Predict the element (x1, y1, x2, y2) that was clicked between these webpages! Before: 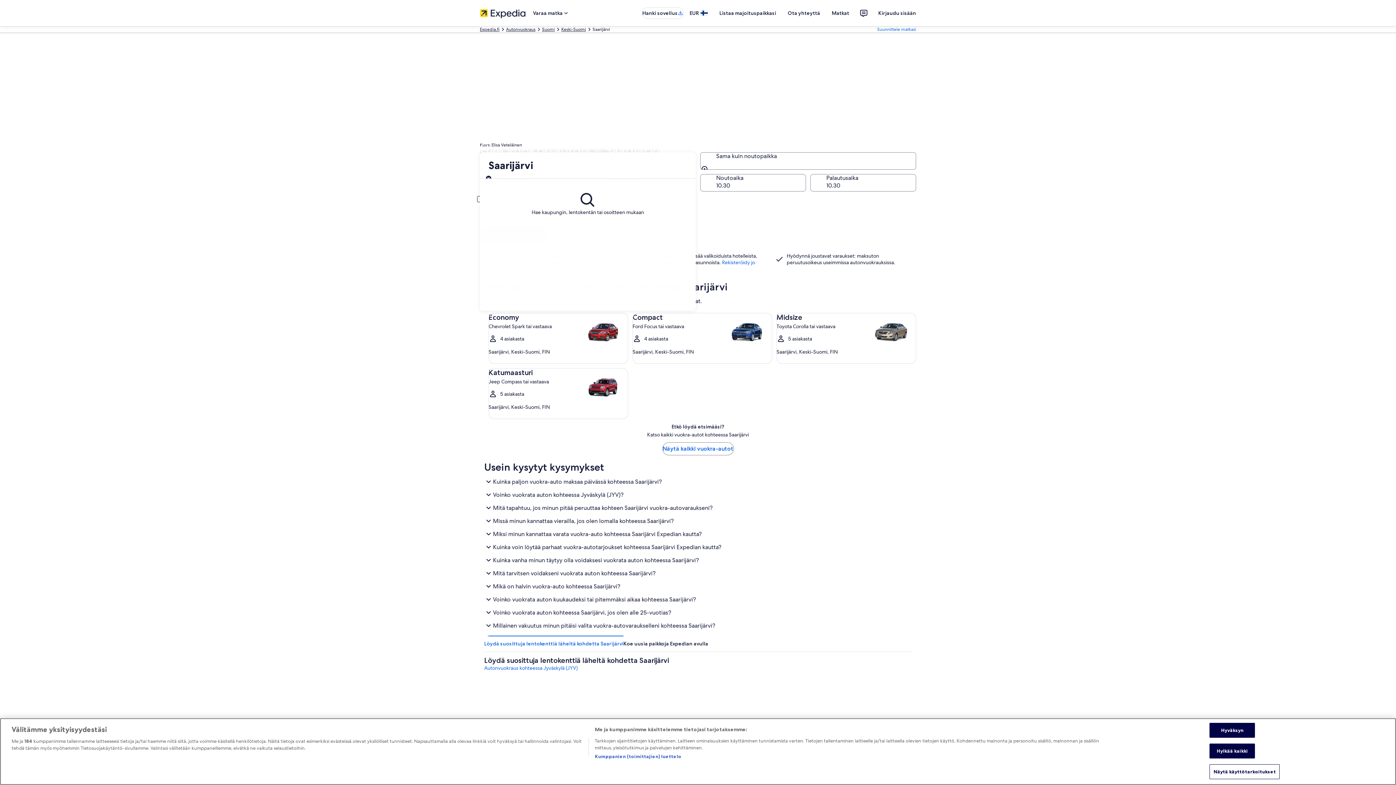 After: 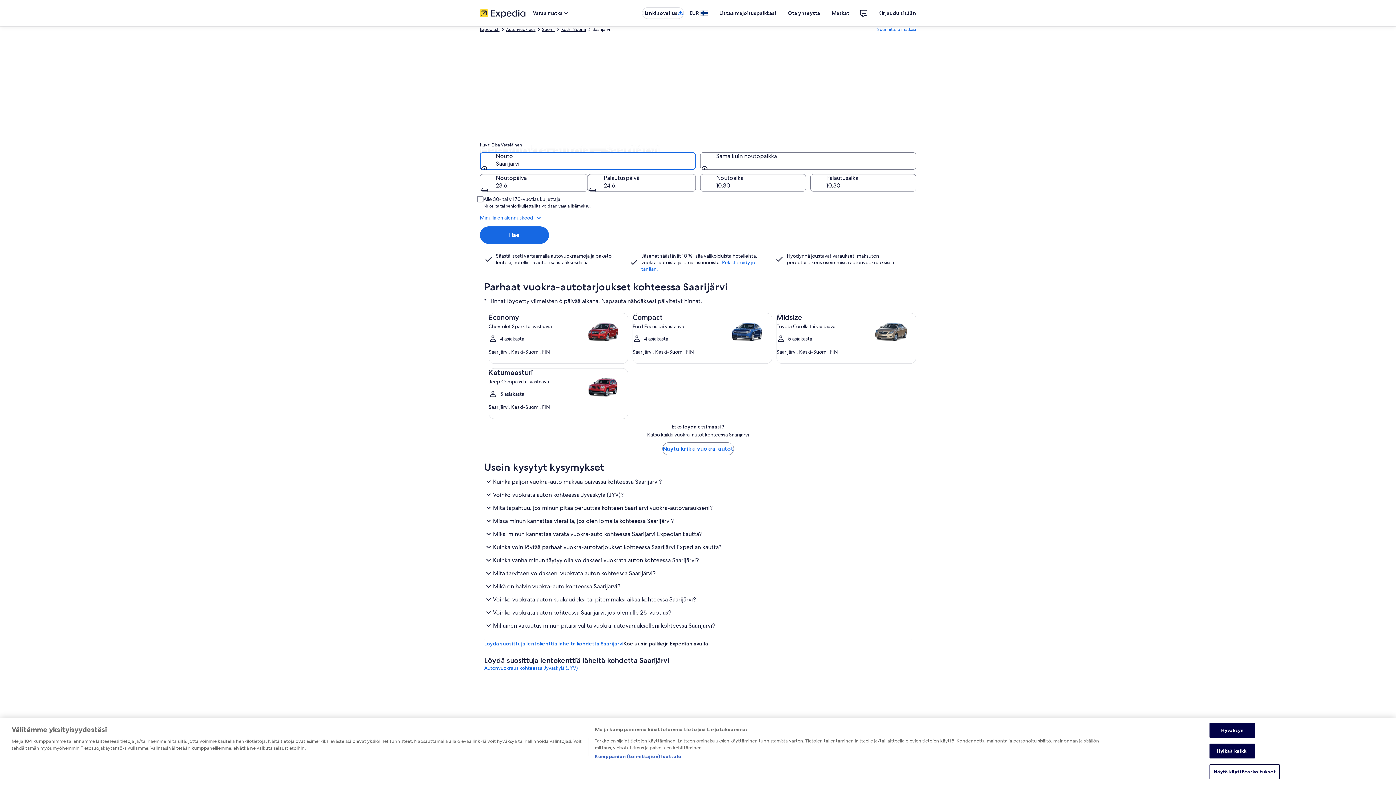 Action: bbox: (485, 769, 910, 785) label: Vuokra-autot